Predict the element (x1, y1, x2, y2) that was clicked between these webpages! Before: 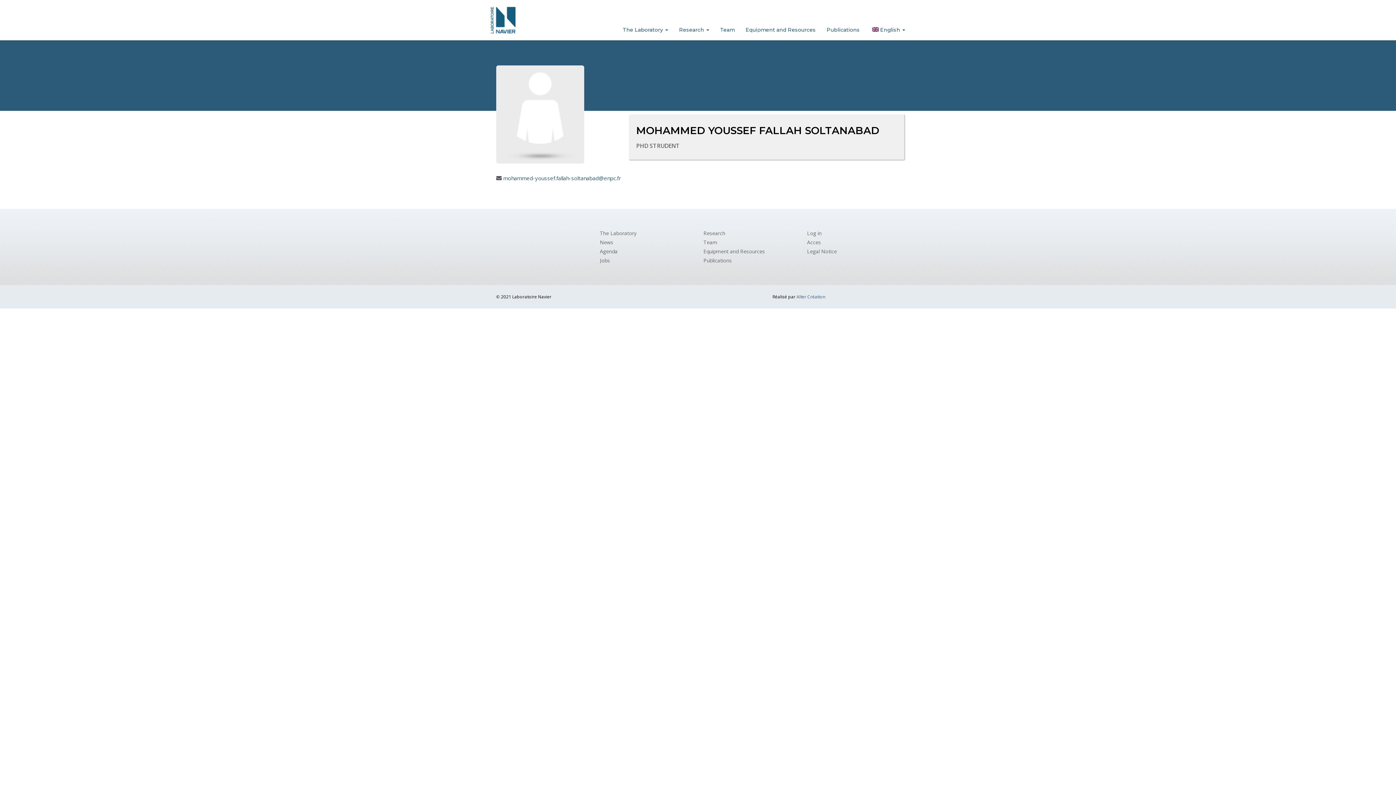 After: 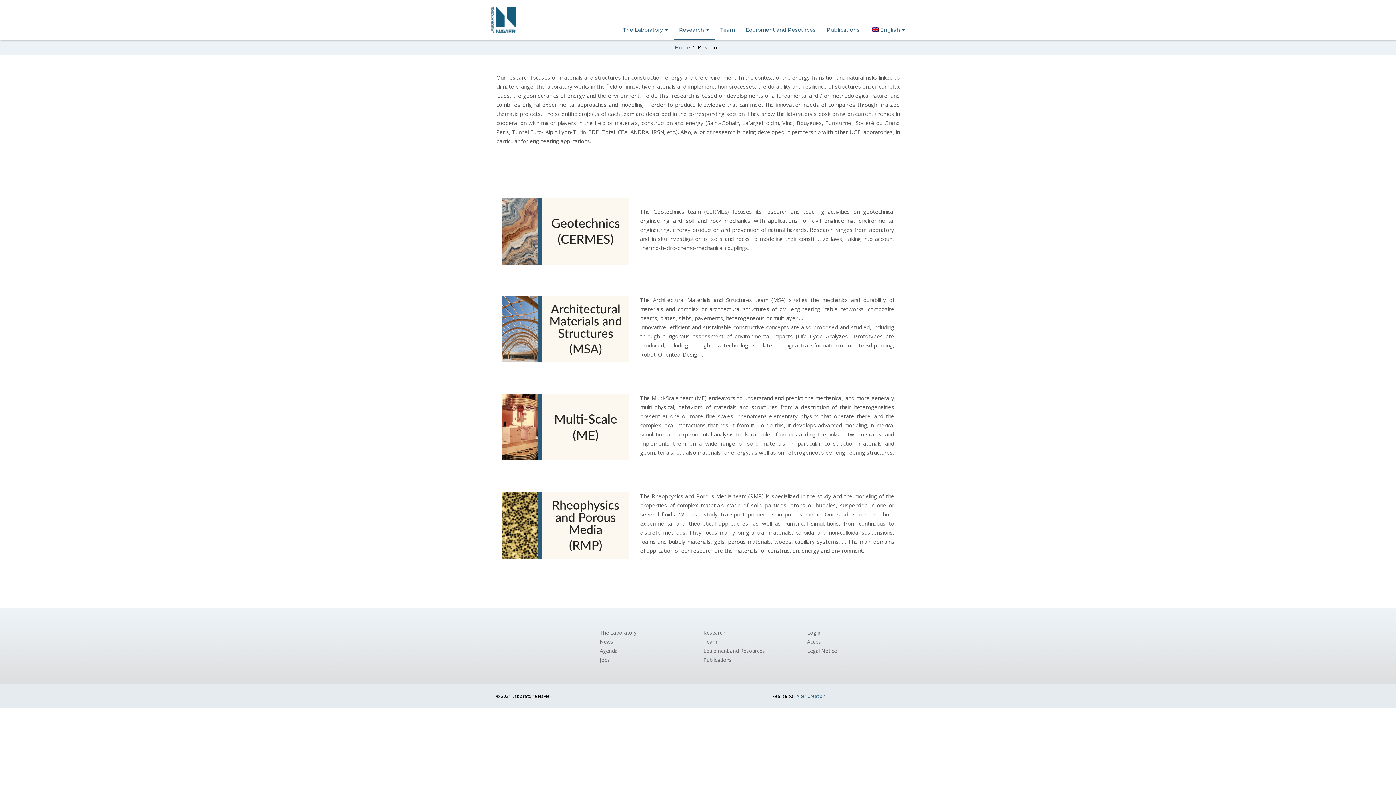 Action: label: Research bbox: (703, 229, 725, 236)